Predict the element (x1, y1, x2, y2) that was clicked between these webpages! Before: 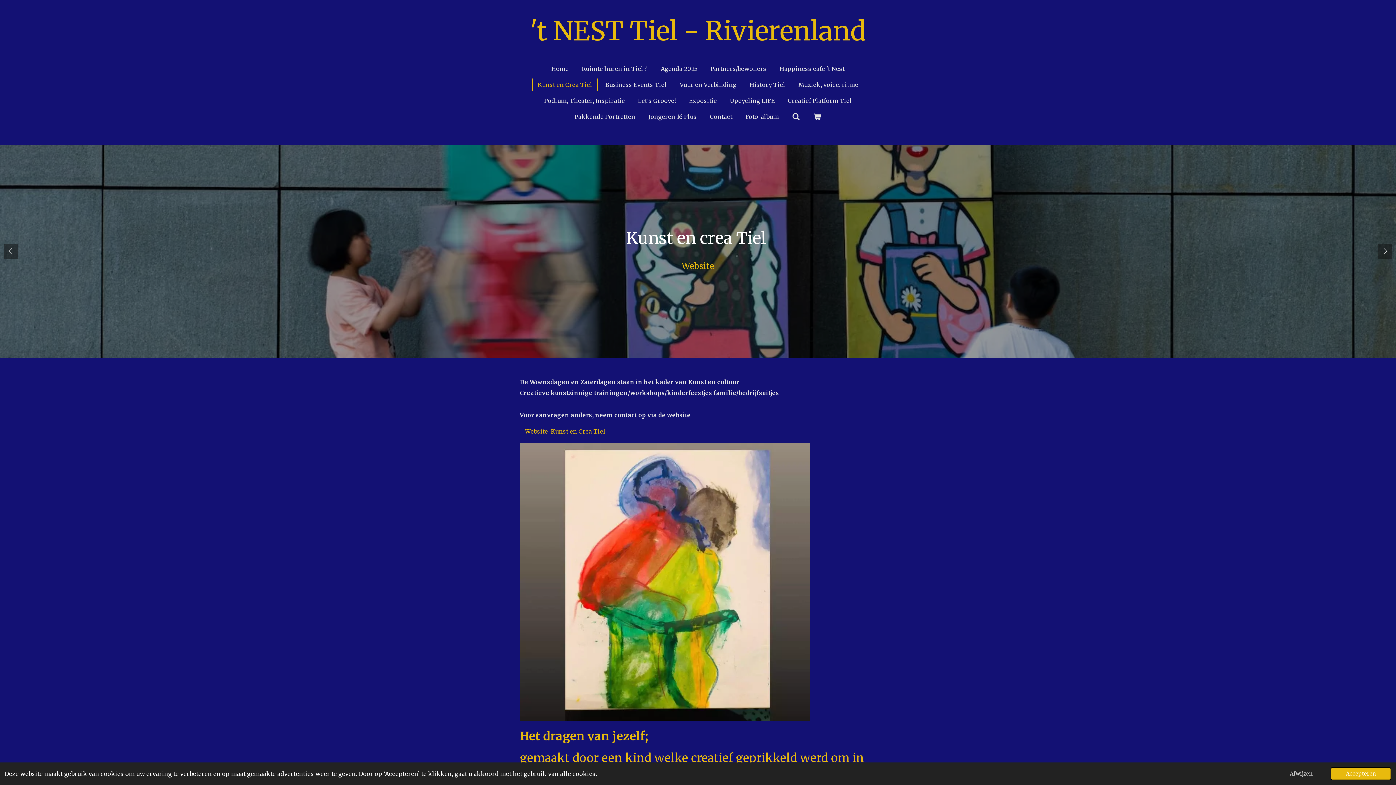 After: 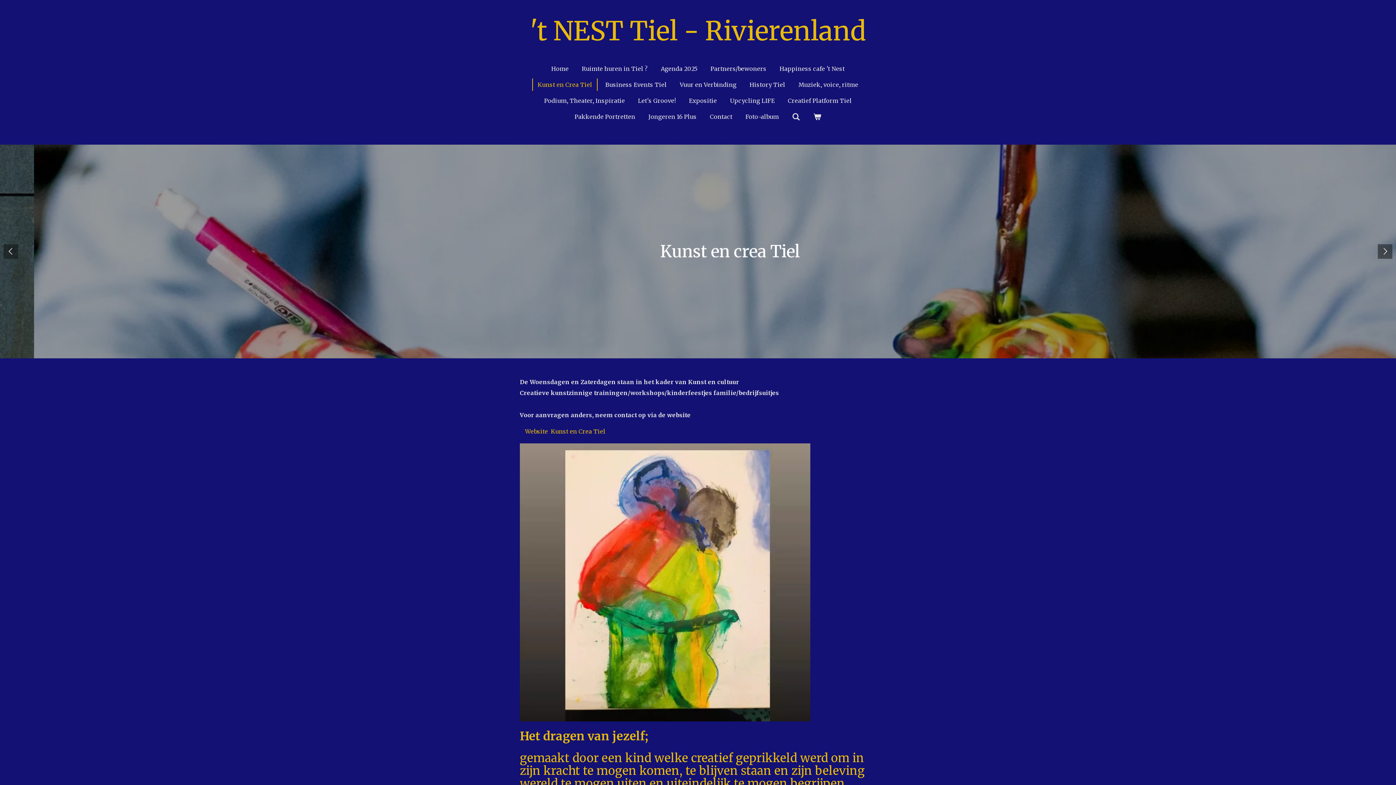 Action: label: deny cookies bbox: (1274, 767, 1328, 780)